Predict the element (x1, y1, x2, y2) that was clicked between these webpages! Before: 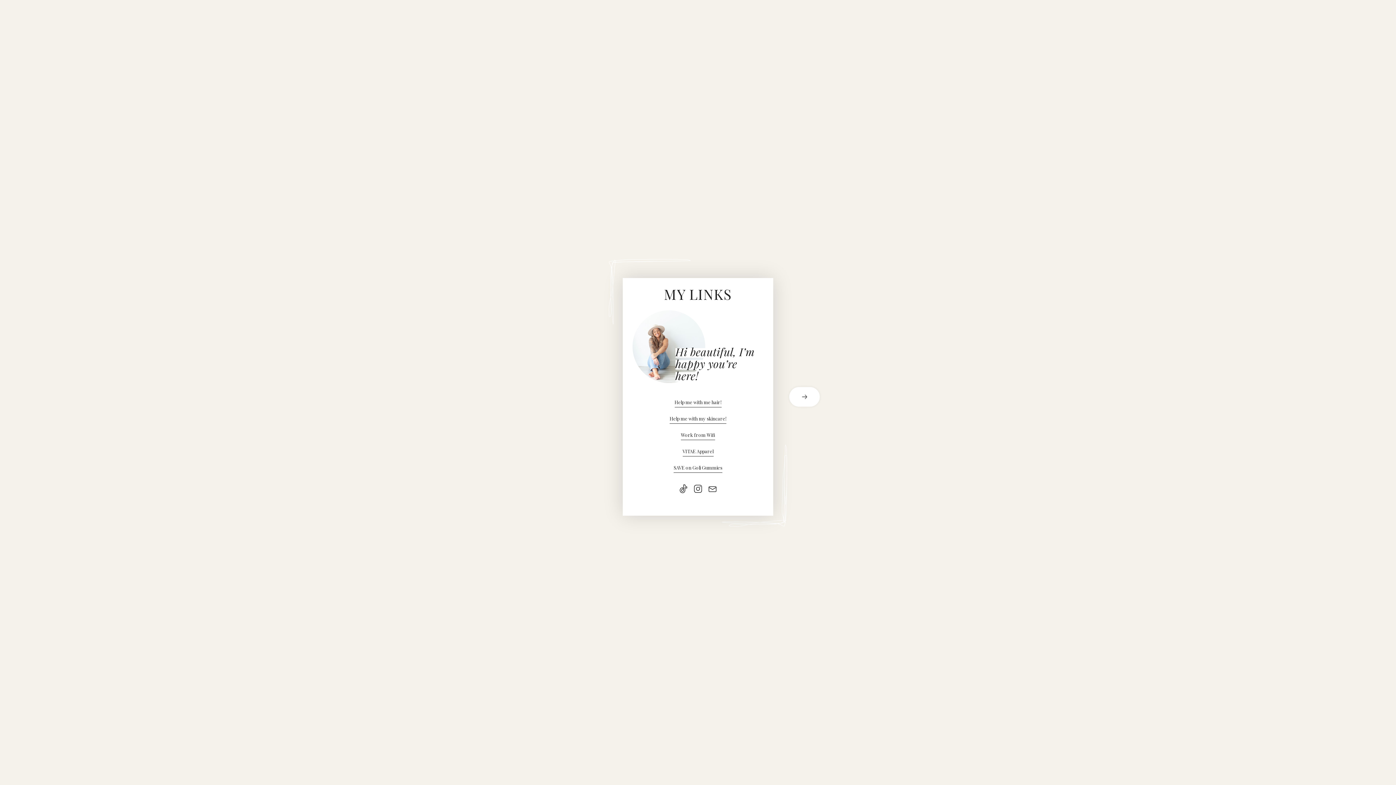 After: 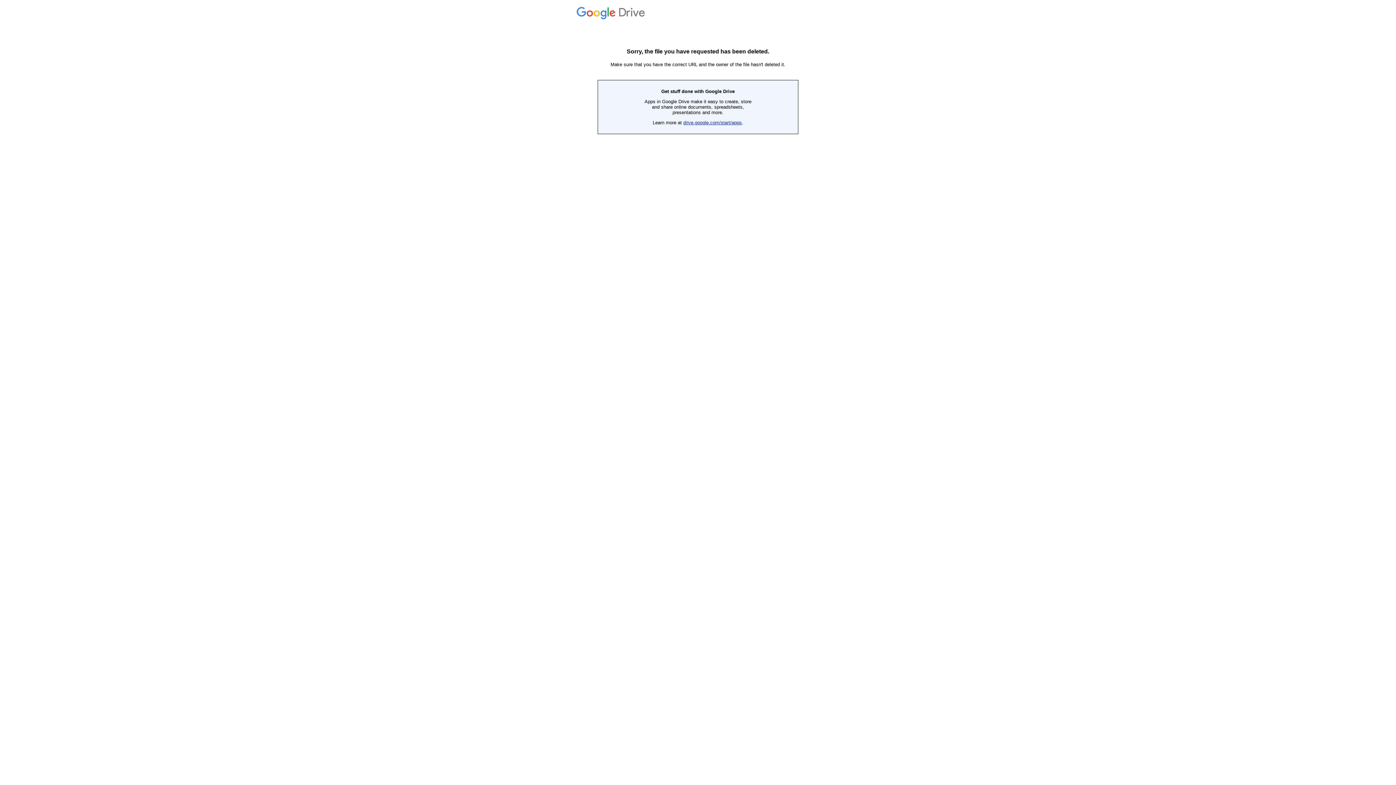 Action: label: Work from Wifi bbox: (681, 432, 715, 440)